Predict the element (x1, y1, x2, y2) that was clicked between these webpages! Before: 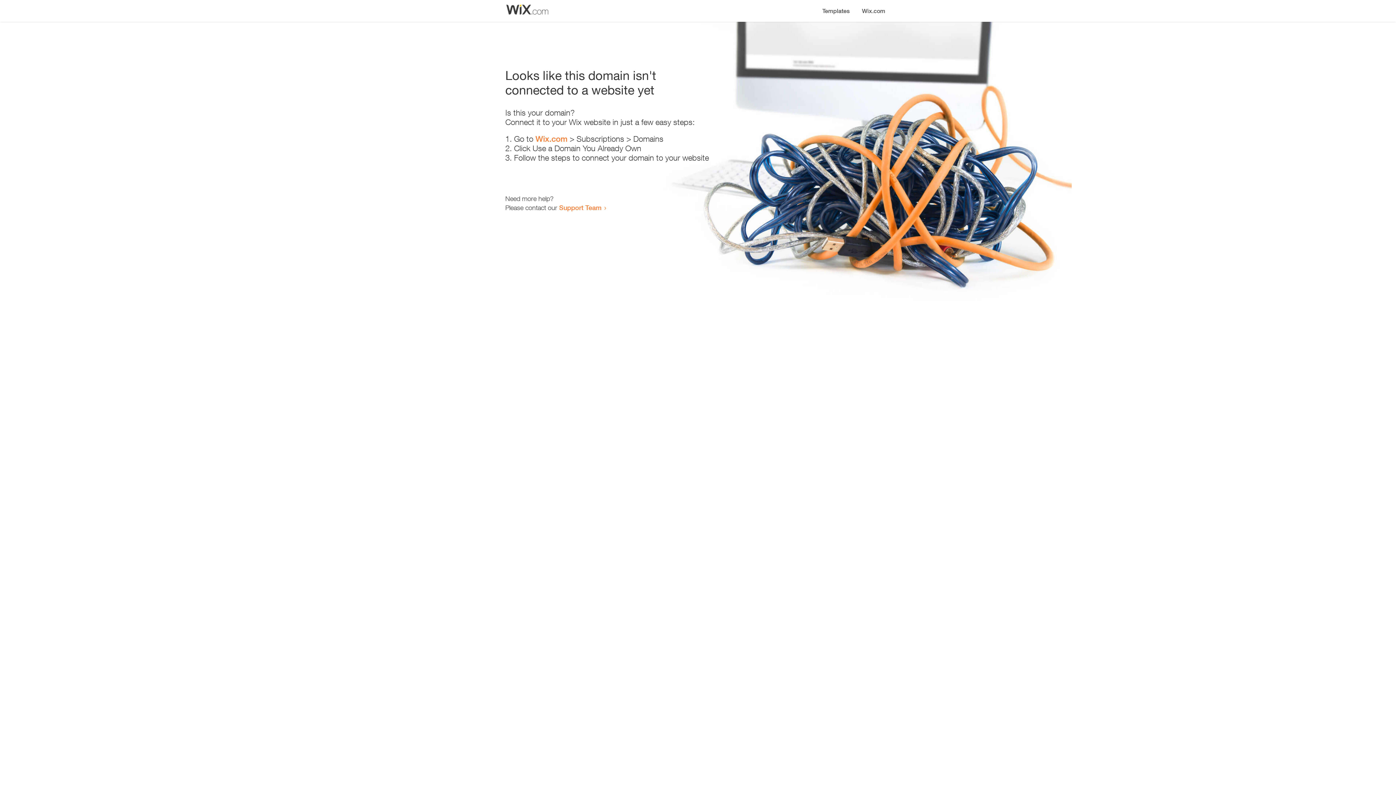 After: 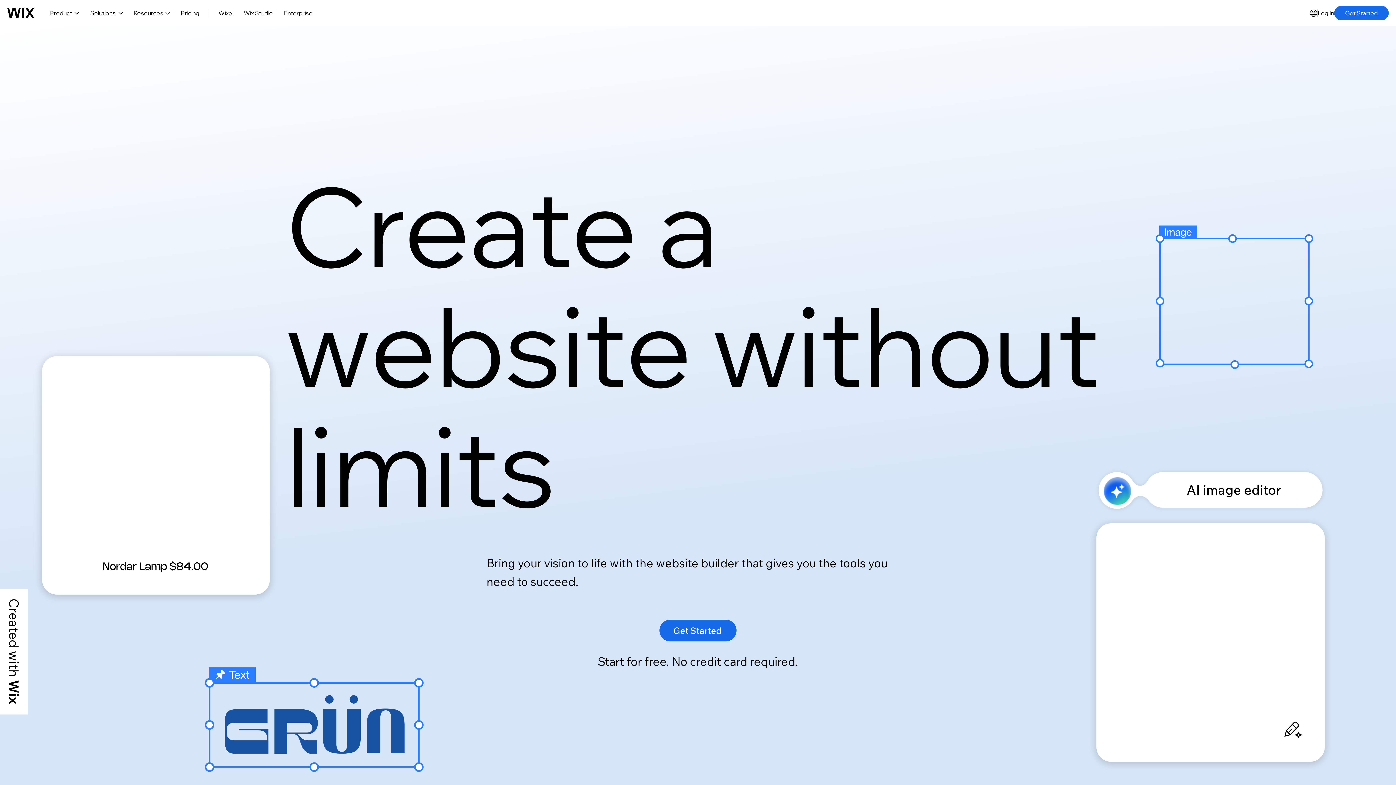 Action: bbox: (856, 0, 890, 14) label: Wix.com